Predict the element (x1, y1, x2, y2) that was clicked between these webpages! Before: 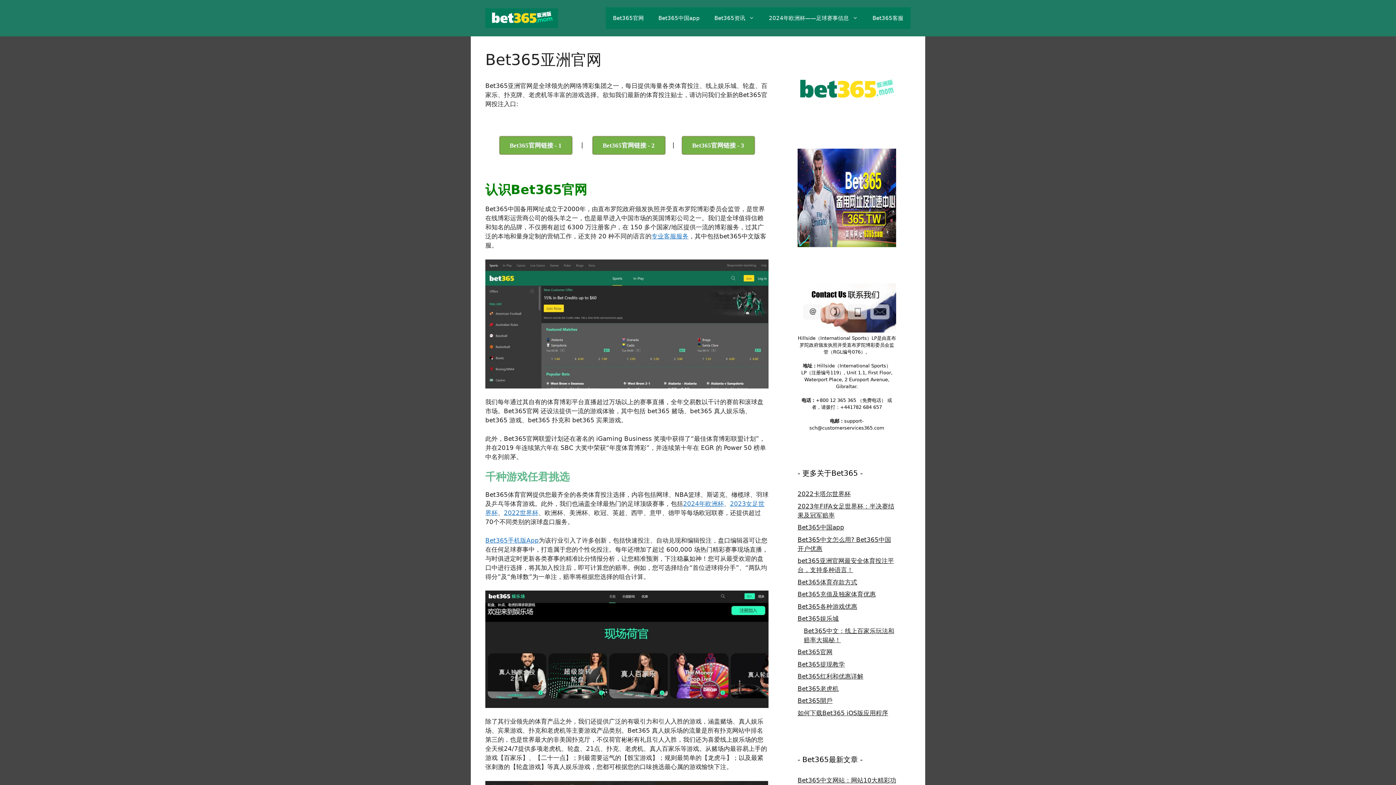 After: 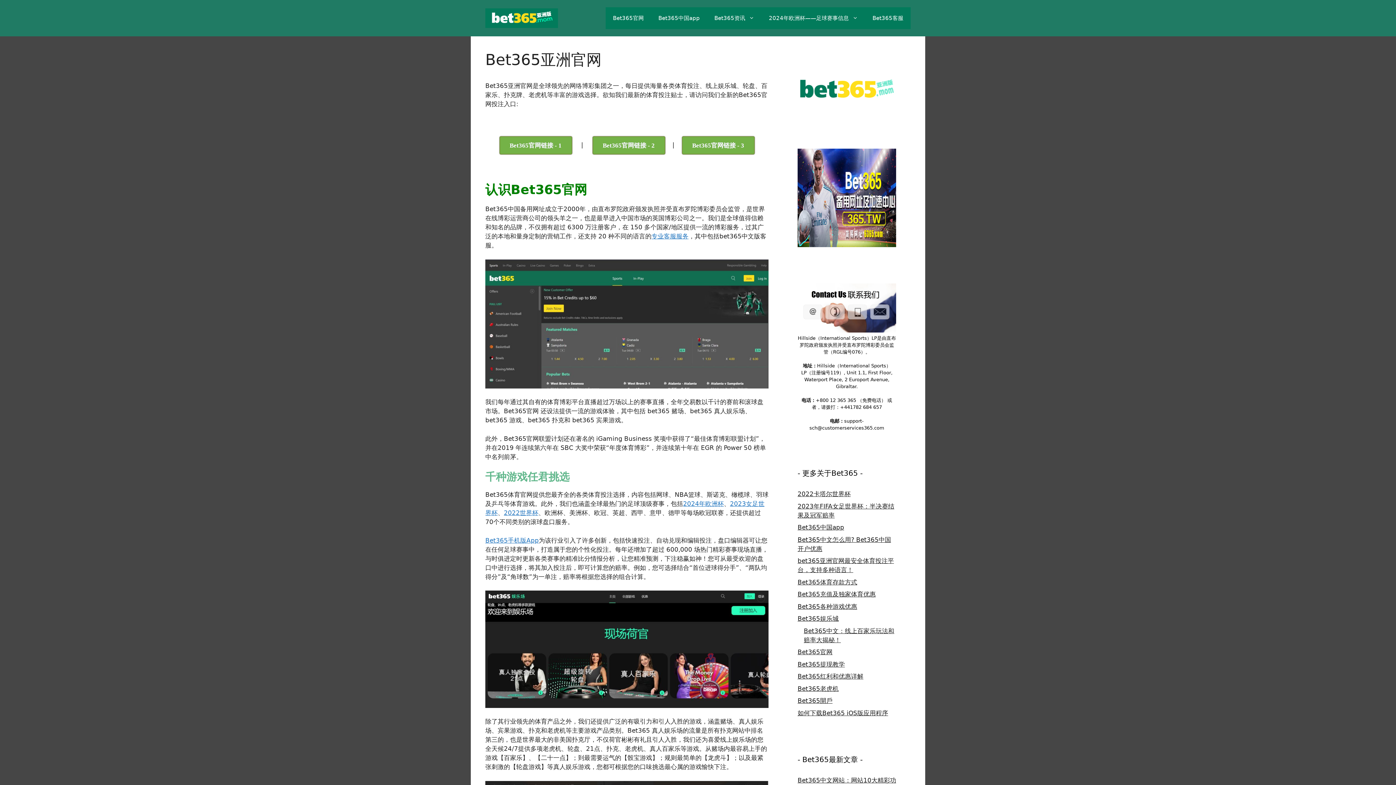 Action: bbox: (485, 14, 558, 21)